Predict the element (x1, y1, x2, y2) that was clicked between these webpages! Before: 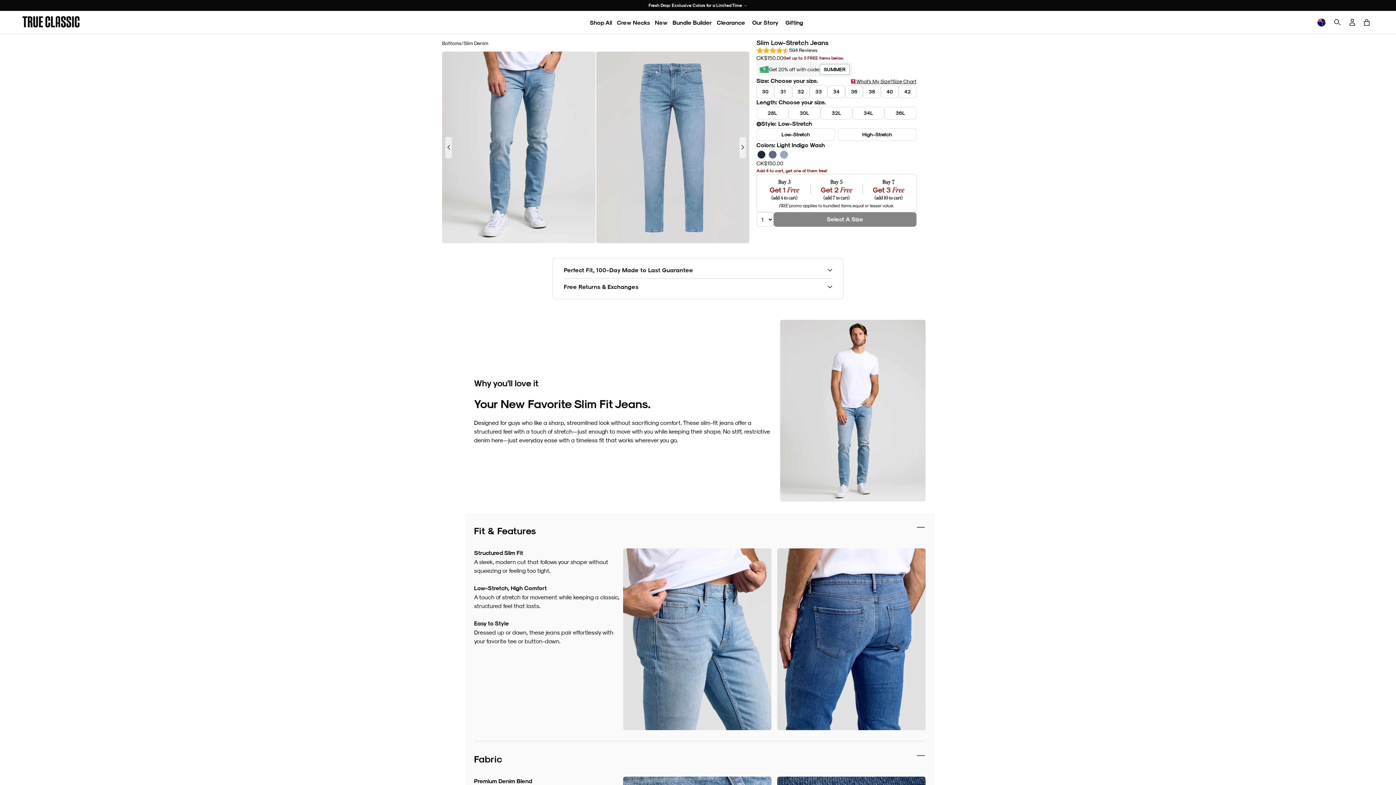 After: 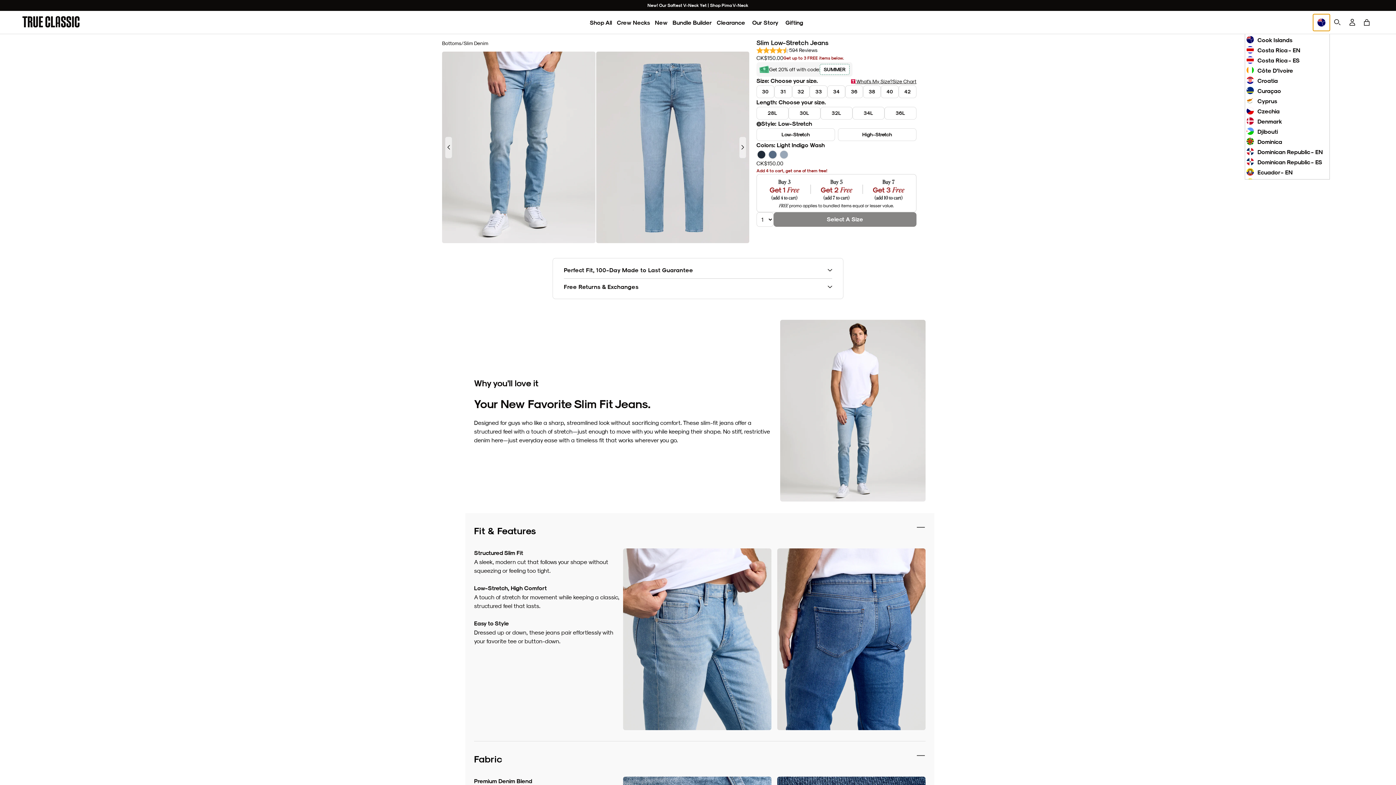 Action: bbox: (1313, 14, 1330, 30)